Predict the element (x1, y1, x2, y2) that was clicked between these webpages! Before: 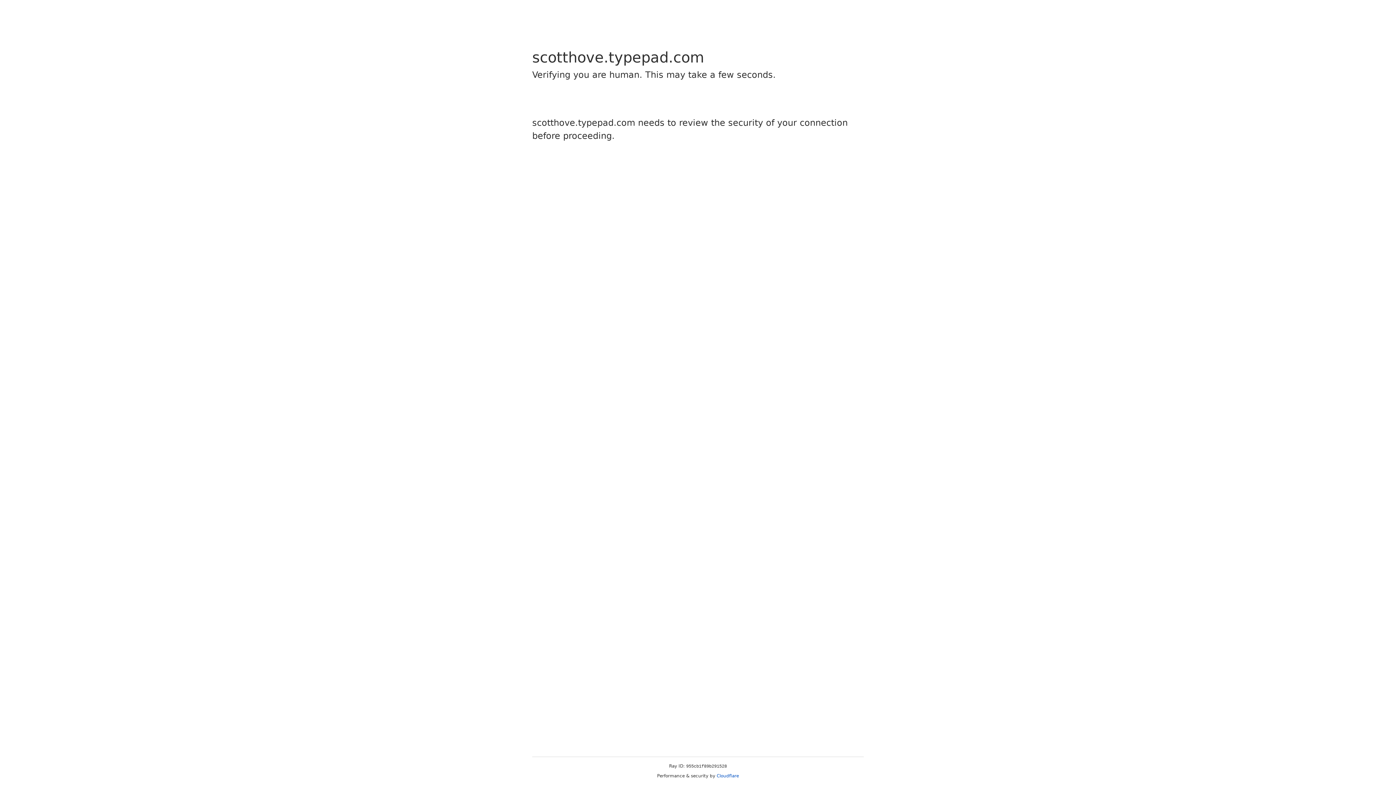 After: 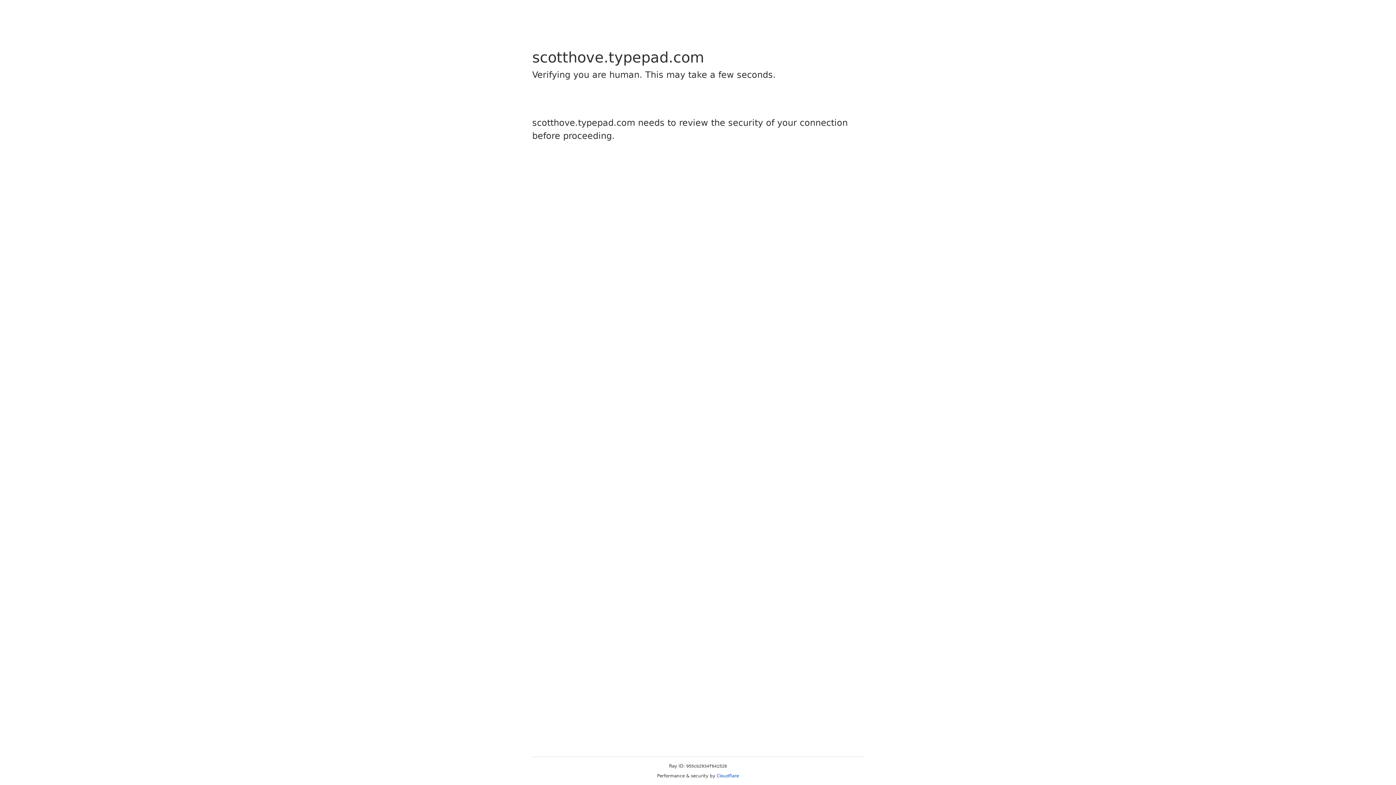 Action: label: Cloudflare bbox: (716, 773, 739, 778)